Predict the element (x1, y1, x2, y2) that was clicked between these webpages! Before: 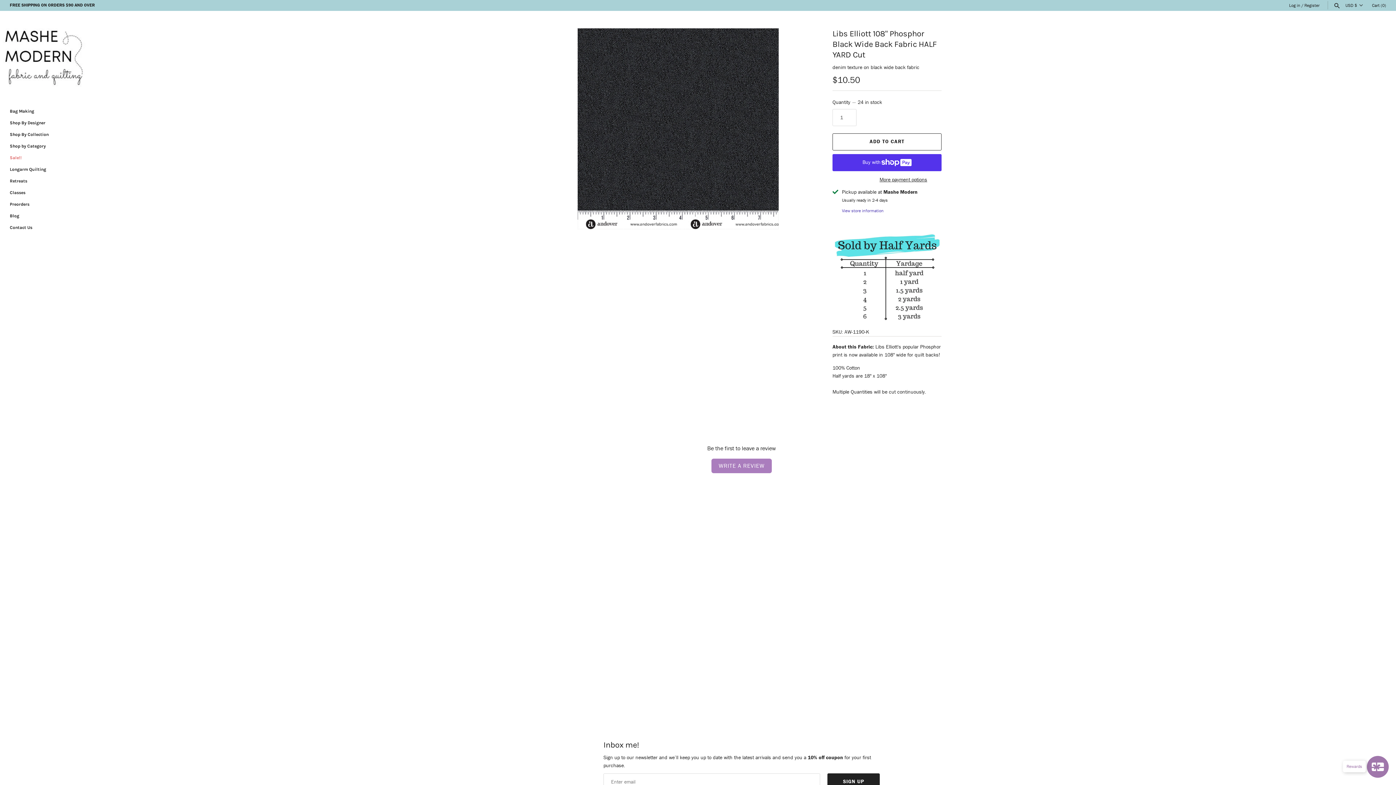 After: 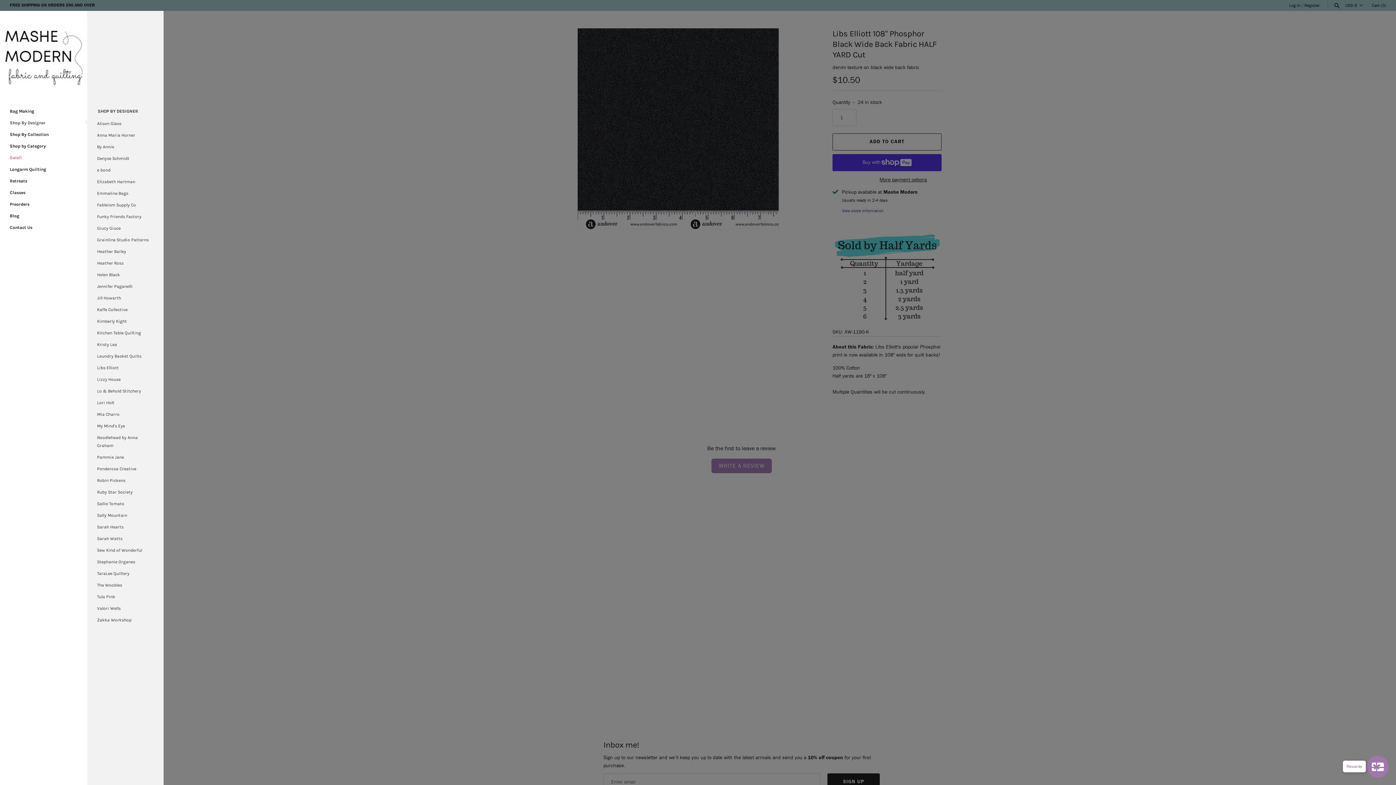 Action: bbox: (9, 117, 77, 128) label: Shop By Designer